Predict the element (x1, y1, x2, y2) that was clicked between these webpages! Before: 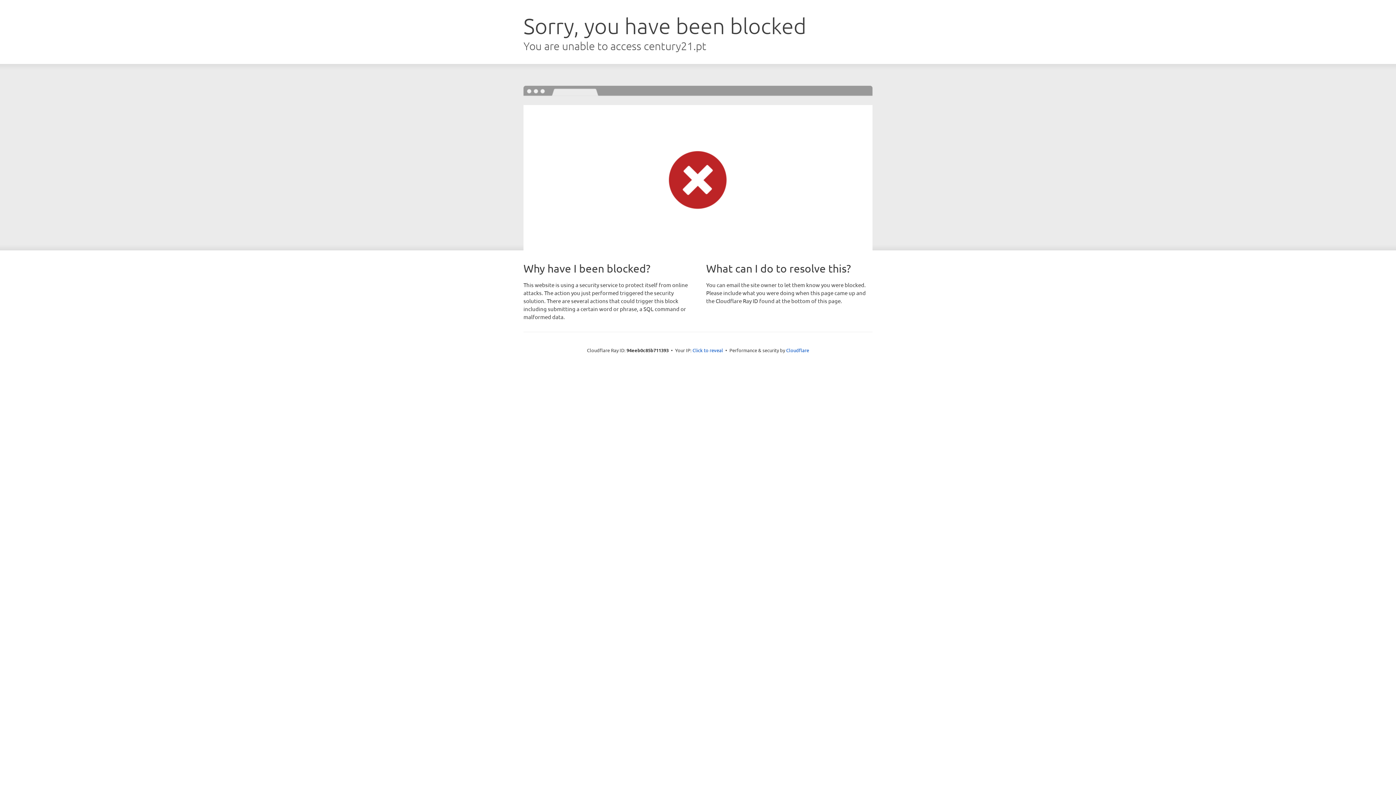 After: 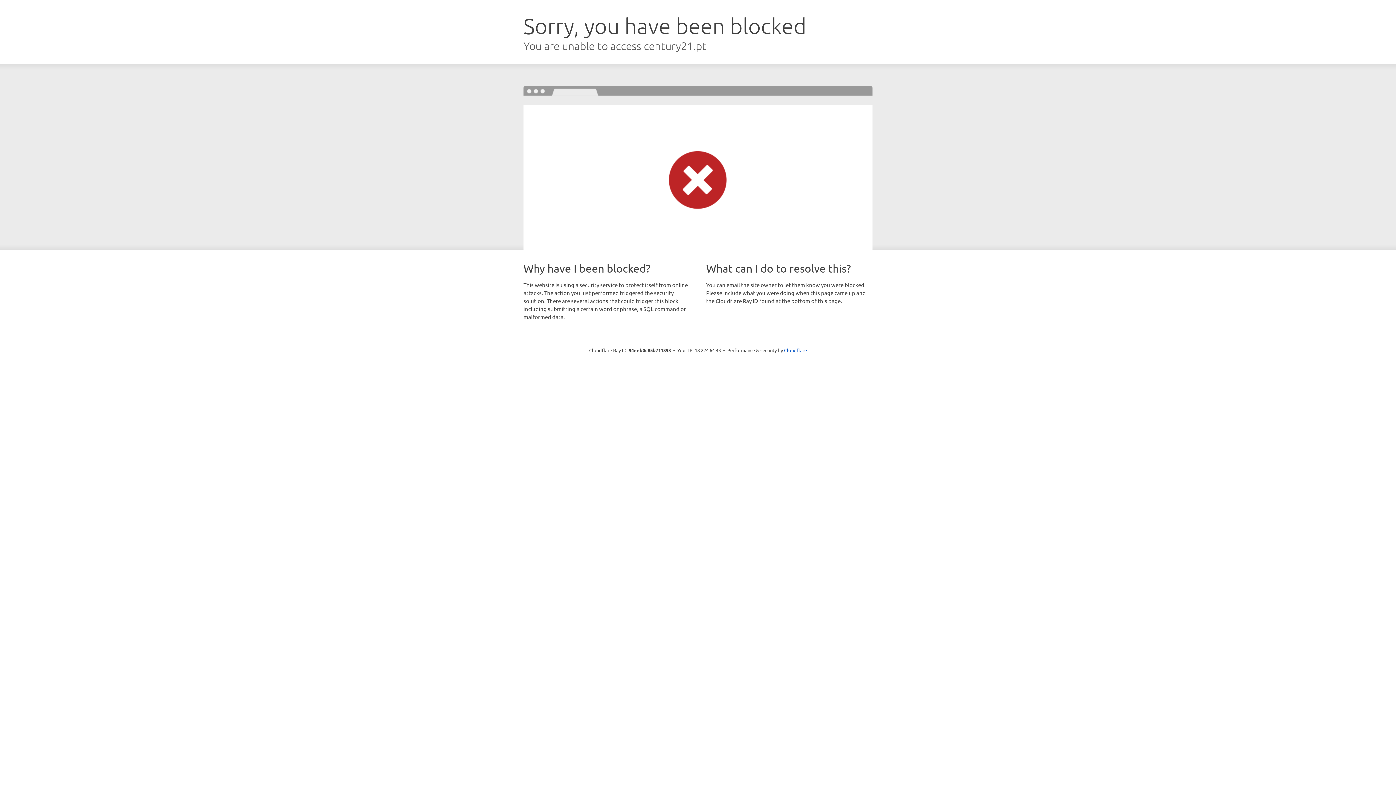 Action: bbox: (692, 346, 723, 353) label: Click to reveal